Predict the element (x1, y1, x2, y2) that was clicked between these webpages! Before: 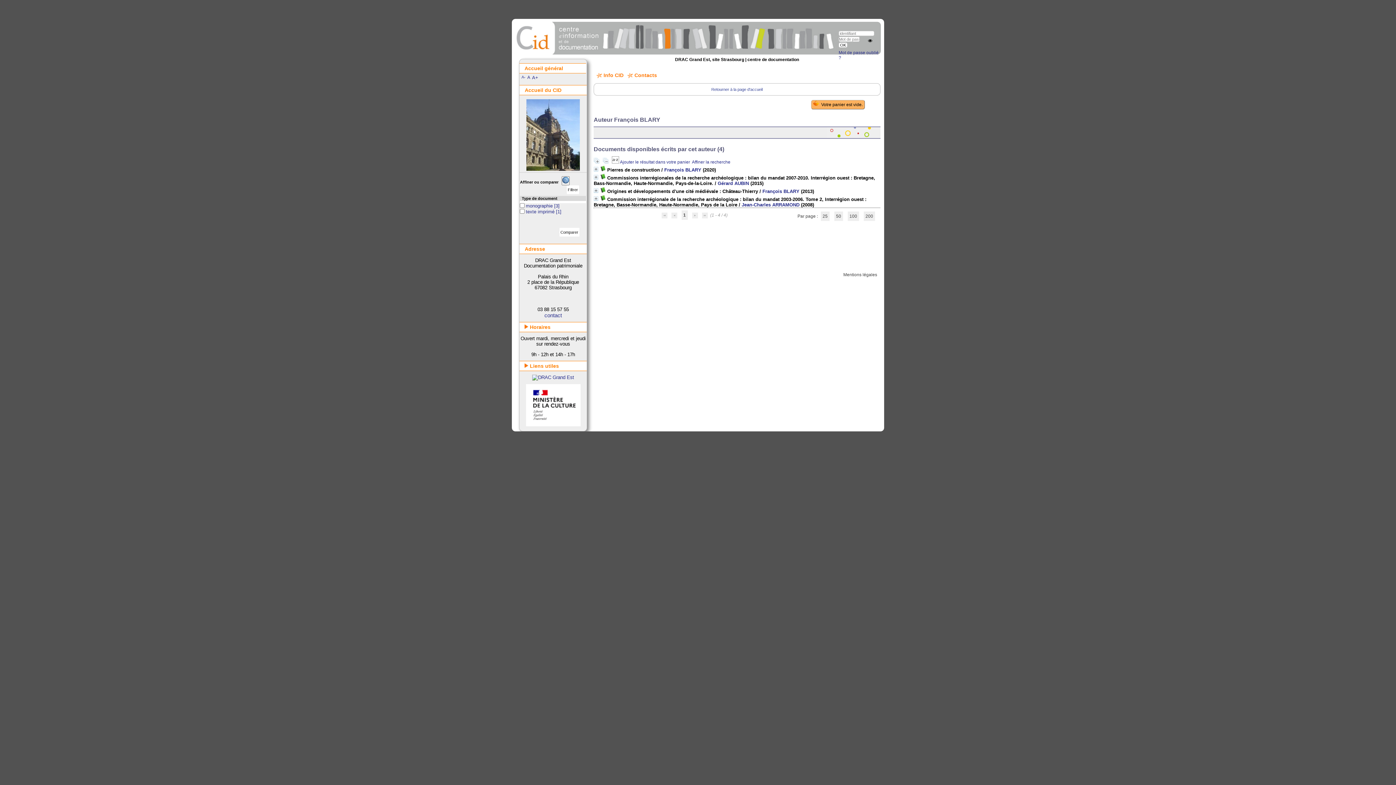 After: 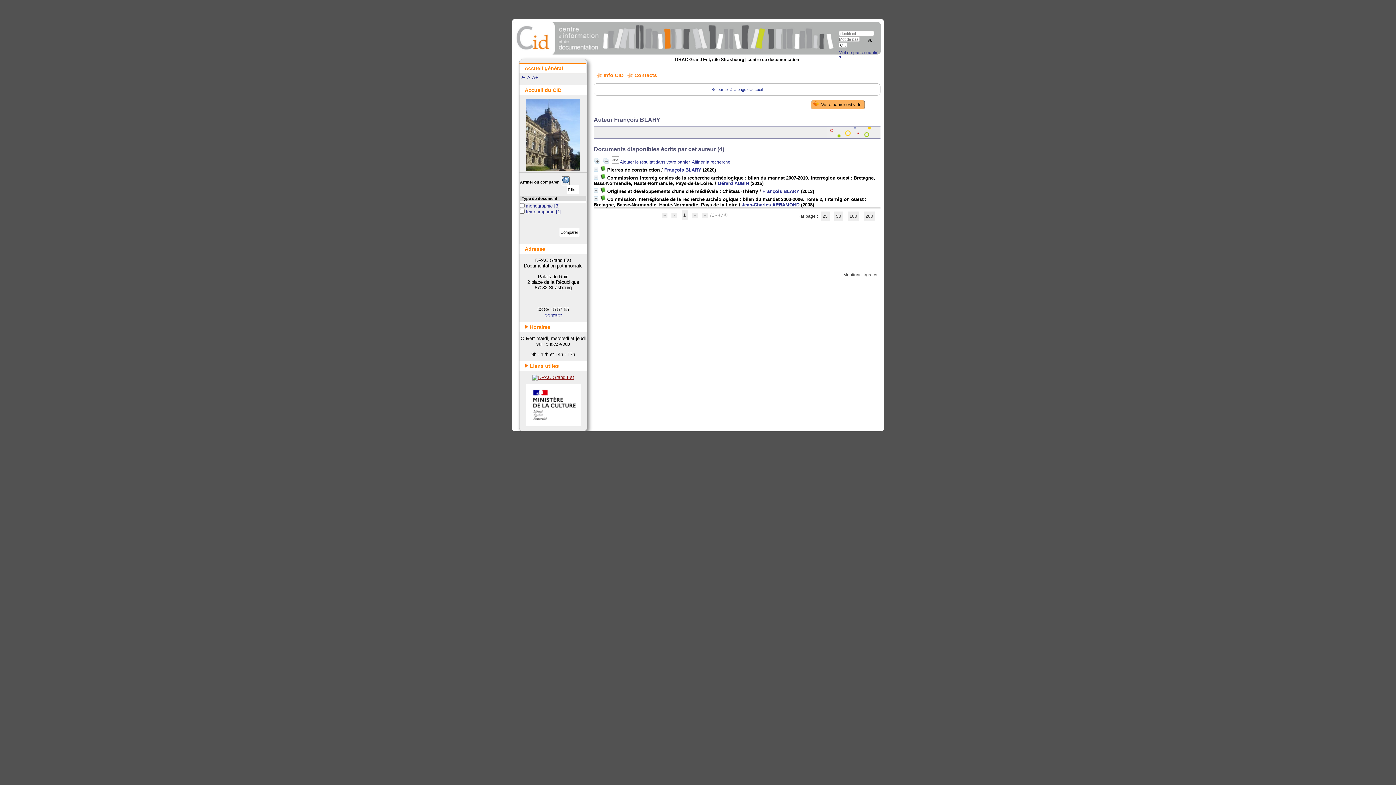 Action: bbox: (532, 374, 574, 380)